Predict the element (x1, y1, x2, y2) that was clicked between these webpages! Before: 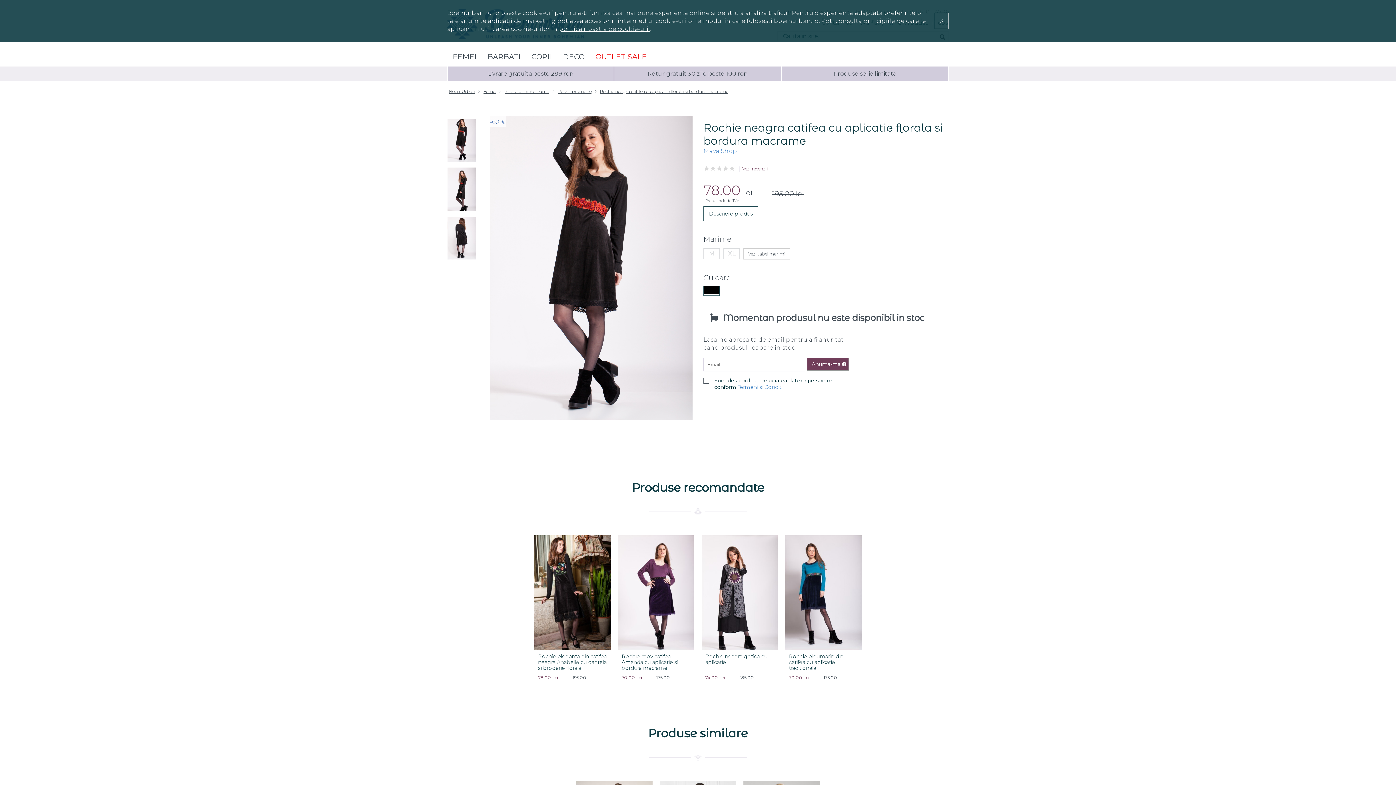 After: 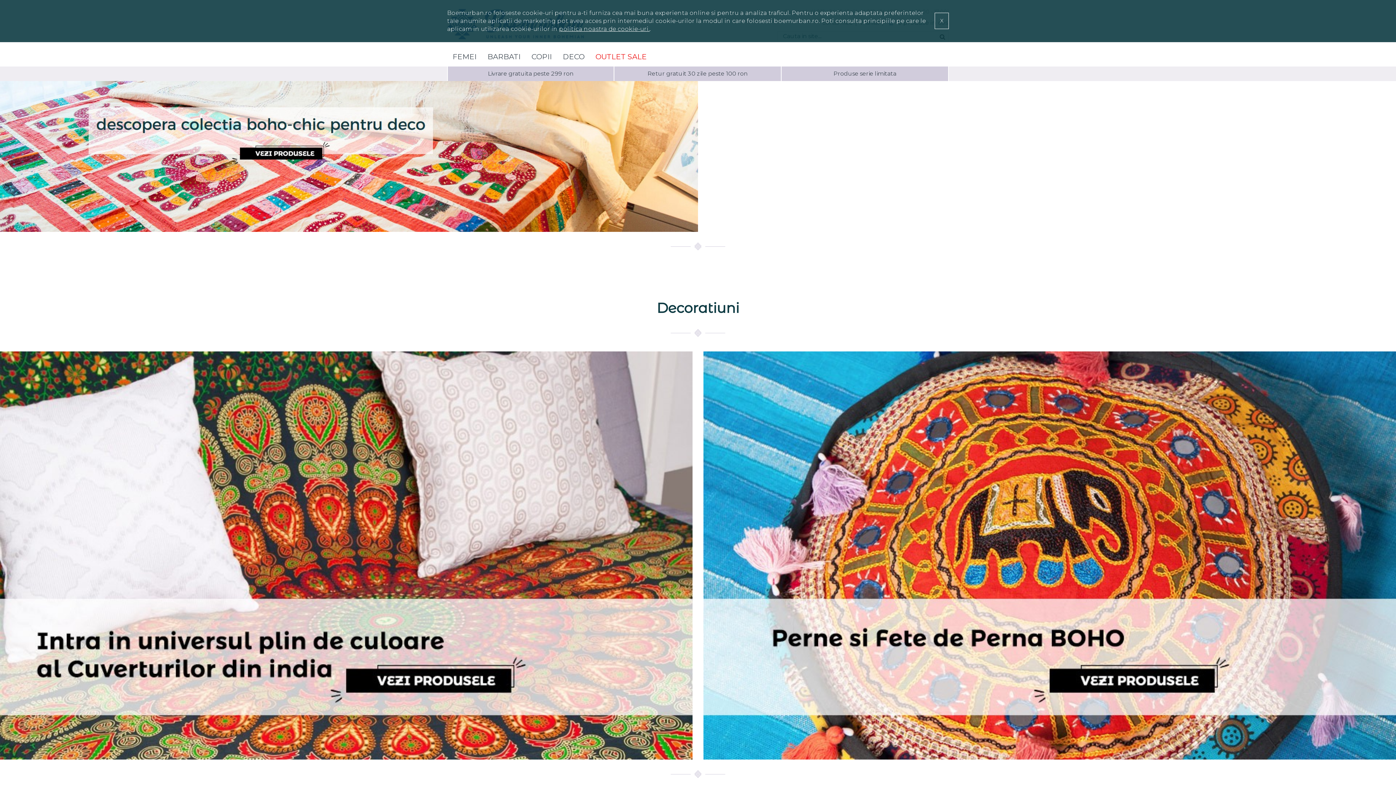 Action: label: DECO bbox: (557, 46, 590, 66)